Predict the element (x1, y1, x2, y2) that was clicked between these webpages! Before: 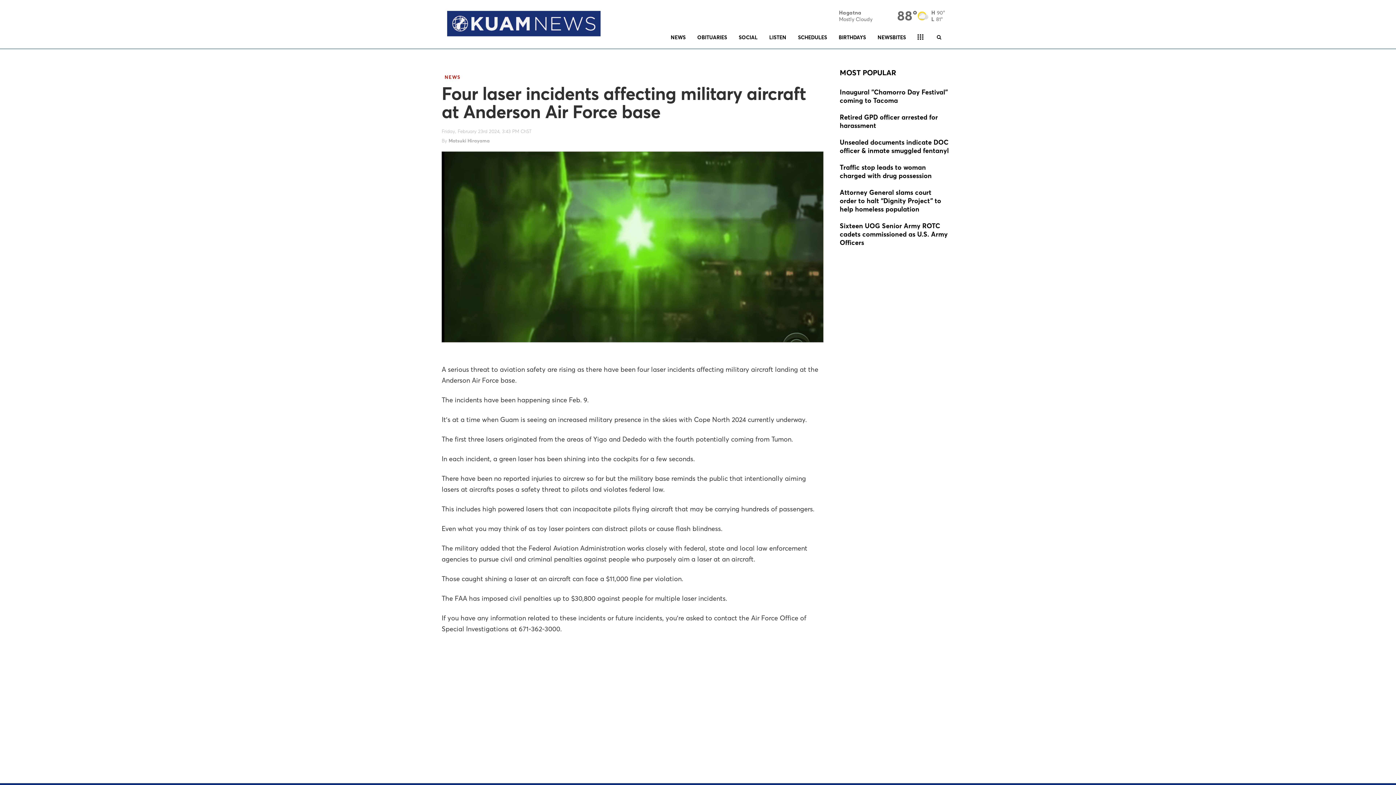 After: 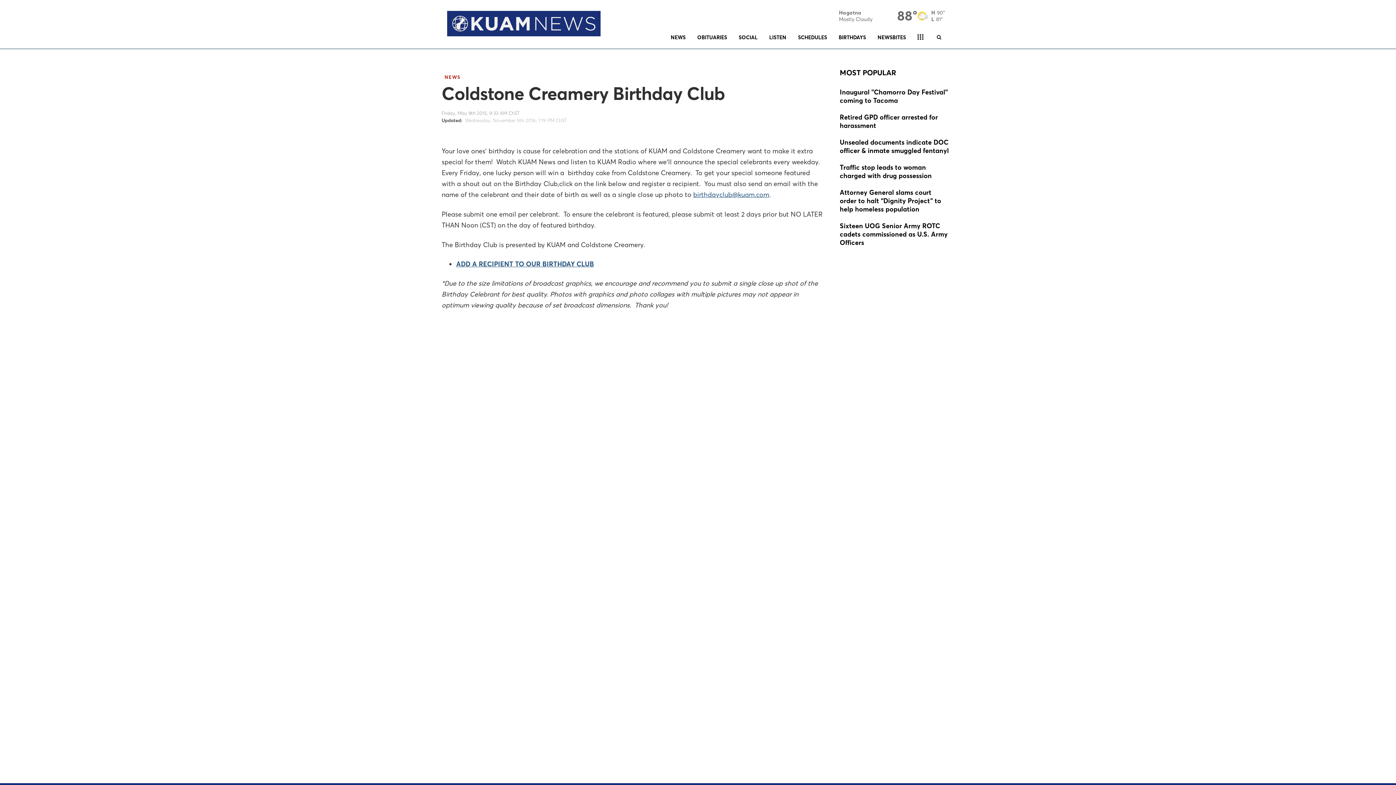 Action: label: BIRTHDAYS bbox: (833, 26, 872, 48)